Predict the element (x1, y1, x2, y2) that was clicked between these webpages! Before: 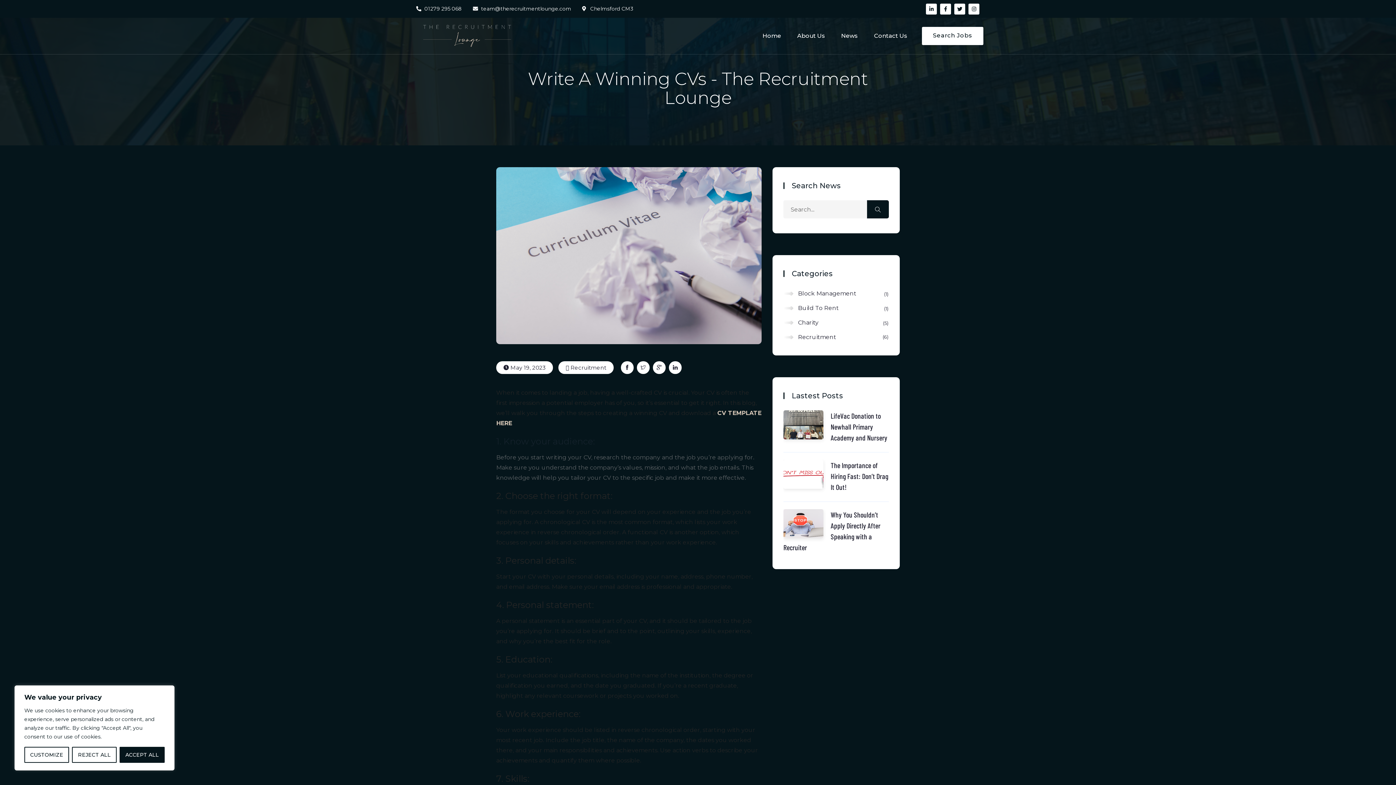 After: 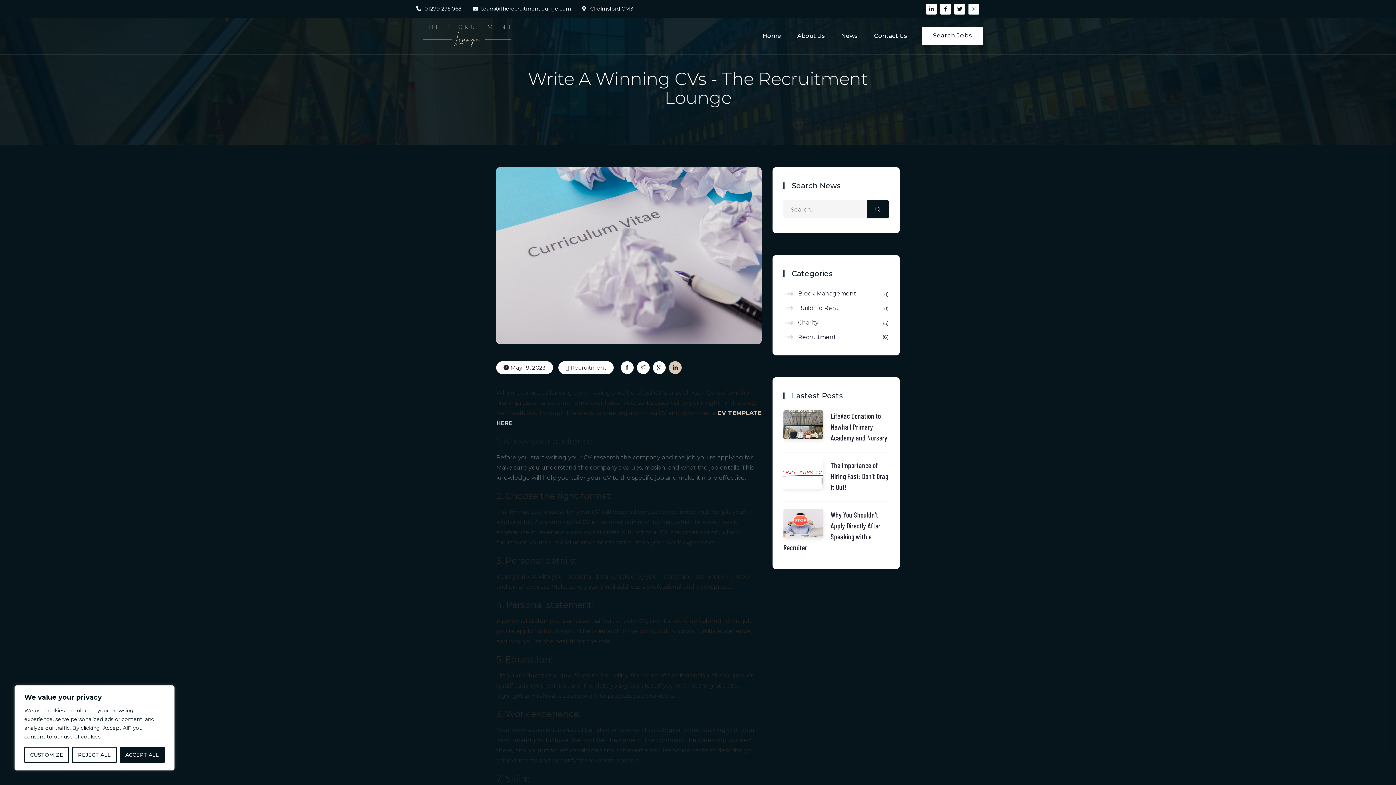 Action: bbox: (669, 361, 681, 374)